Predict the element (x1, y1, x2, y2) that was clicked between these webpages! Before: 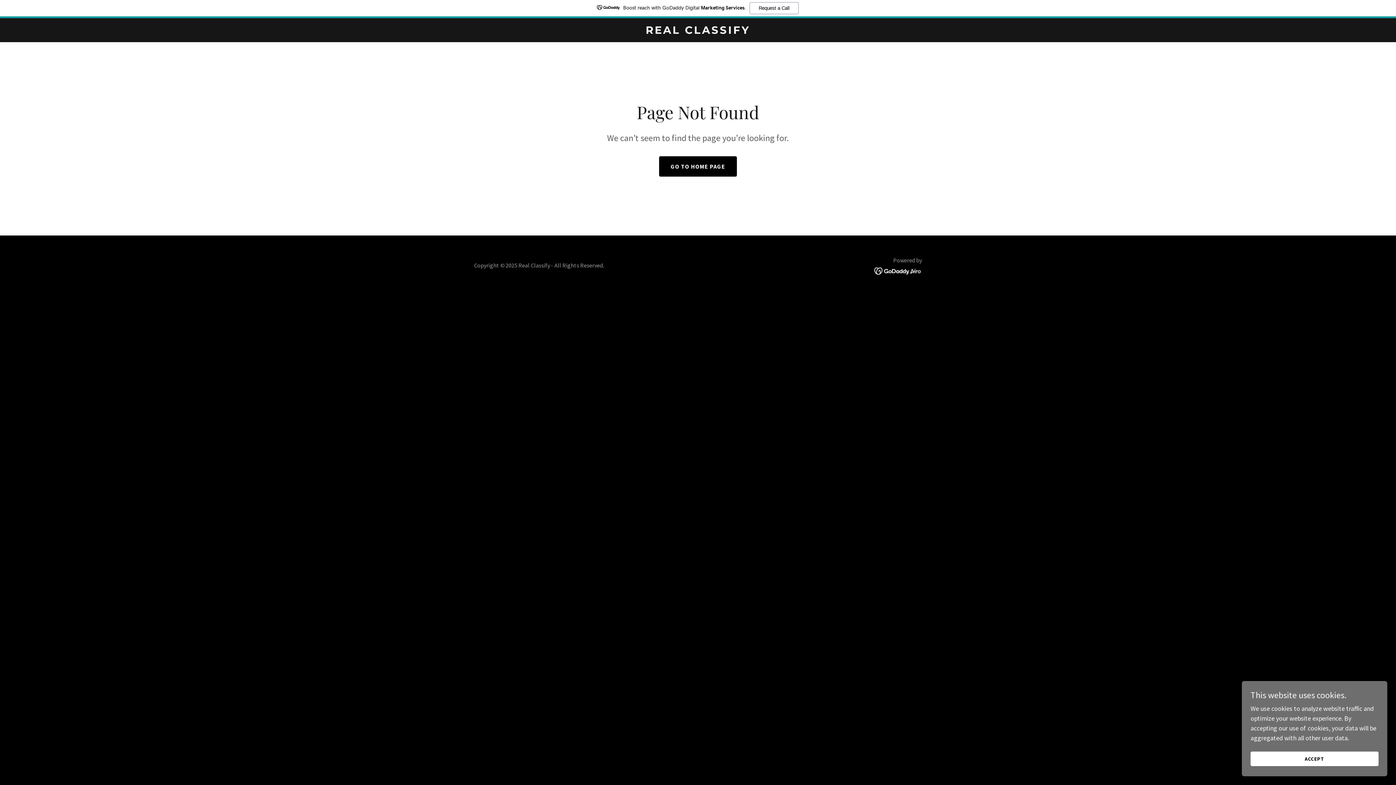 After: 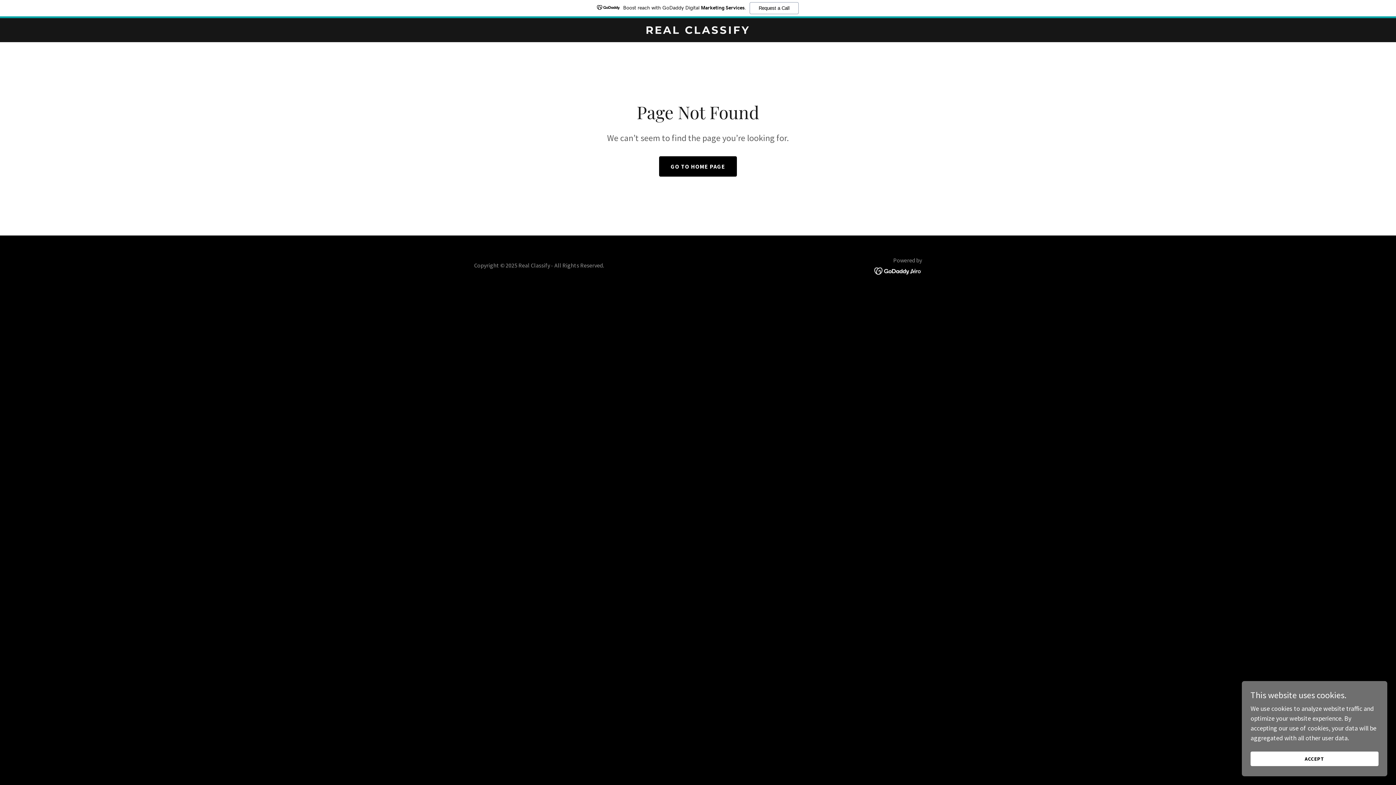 Action: bbox: (874, 266, 922, 274)